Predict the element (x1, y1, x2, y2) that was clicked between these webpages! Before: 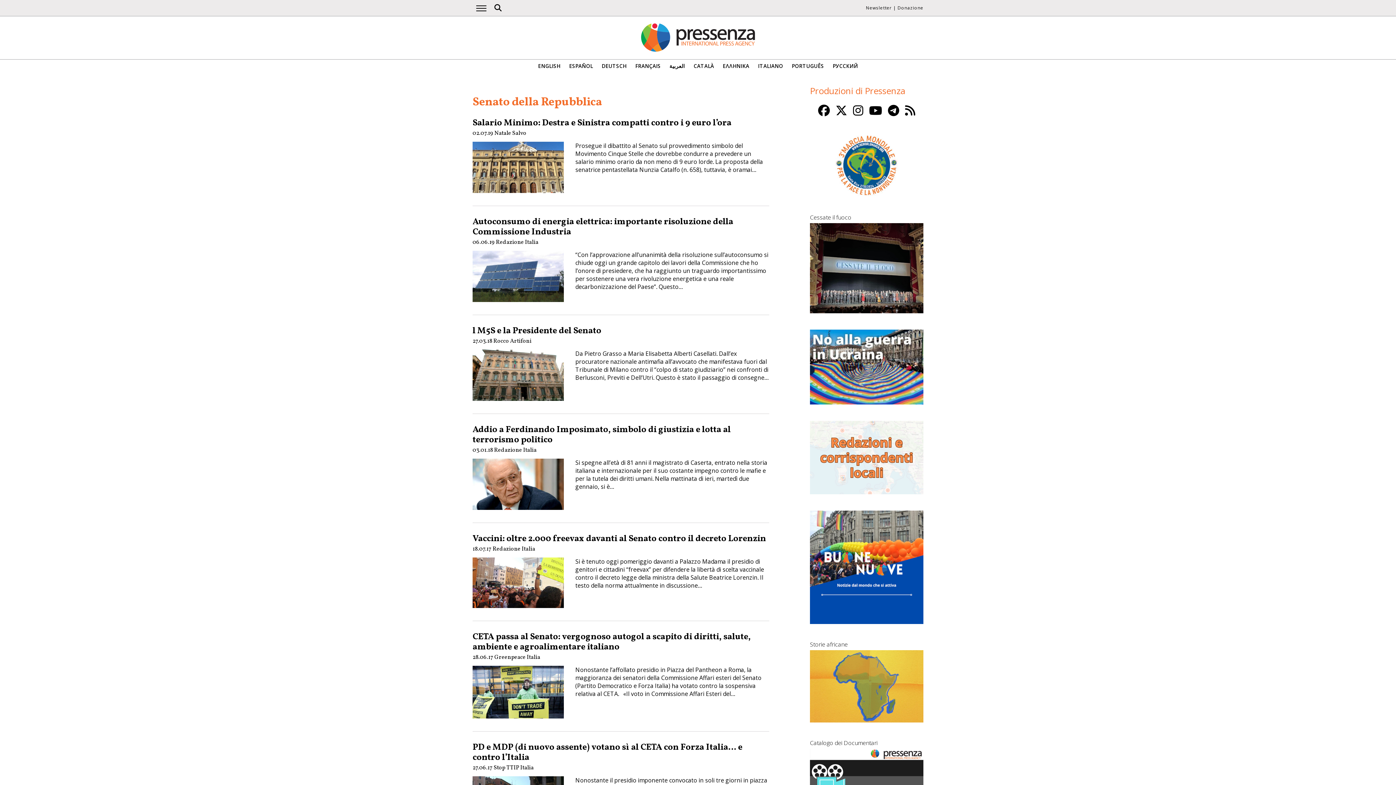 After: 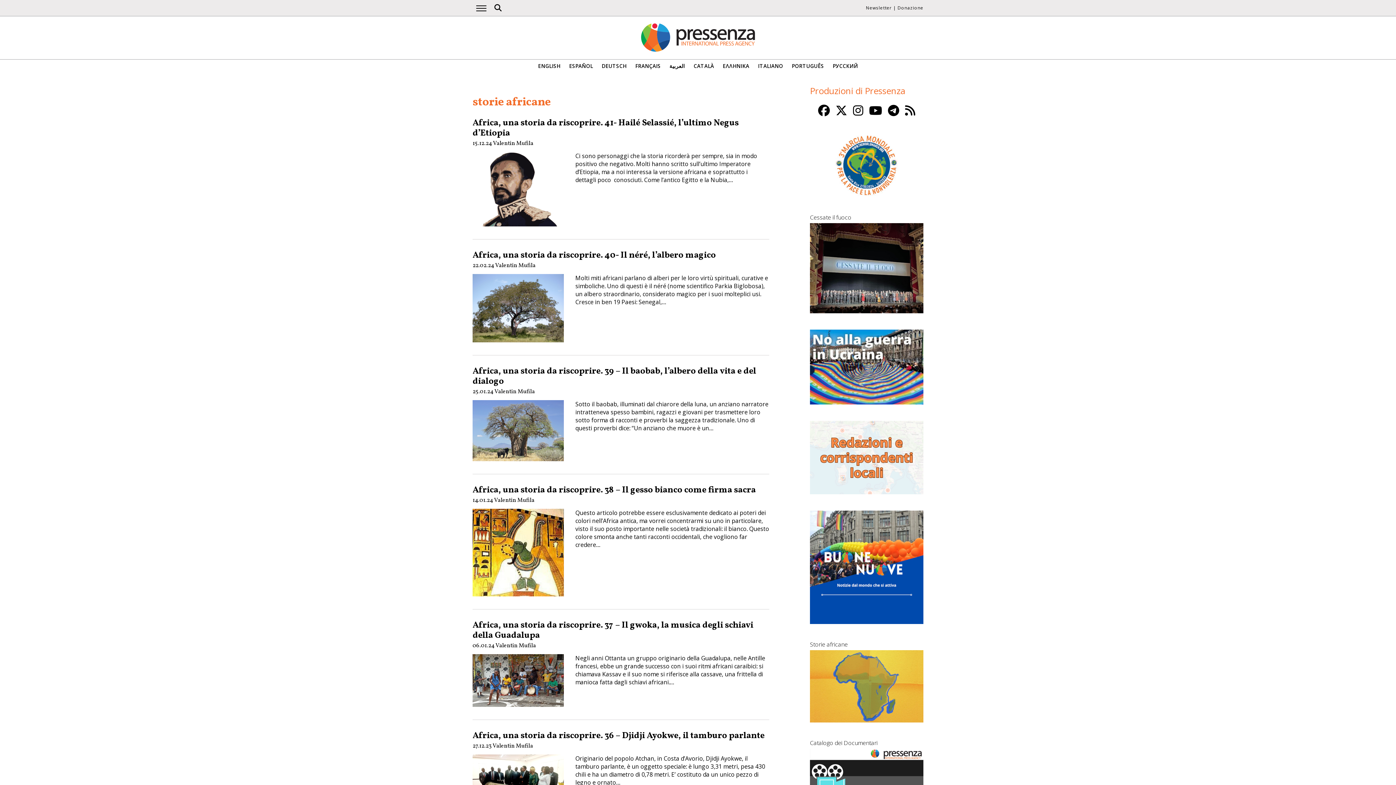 Action: bbox: (810, 716, 923, 724)